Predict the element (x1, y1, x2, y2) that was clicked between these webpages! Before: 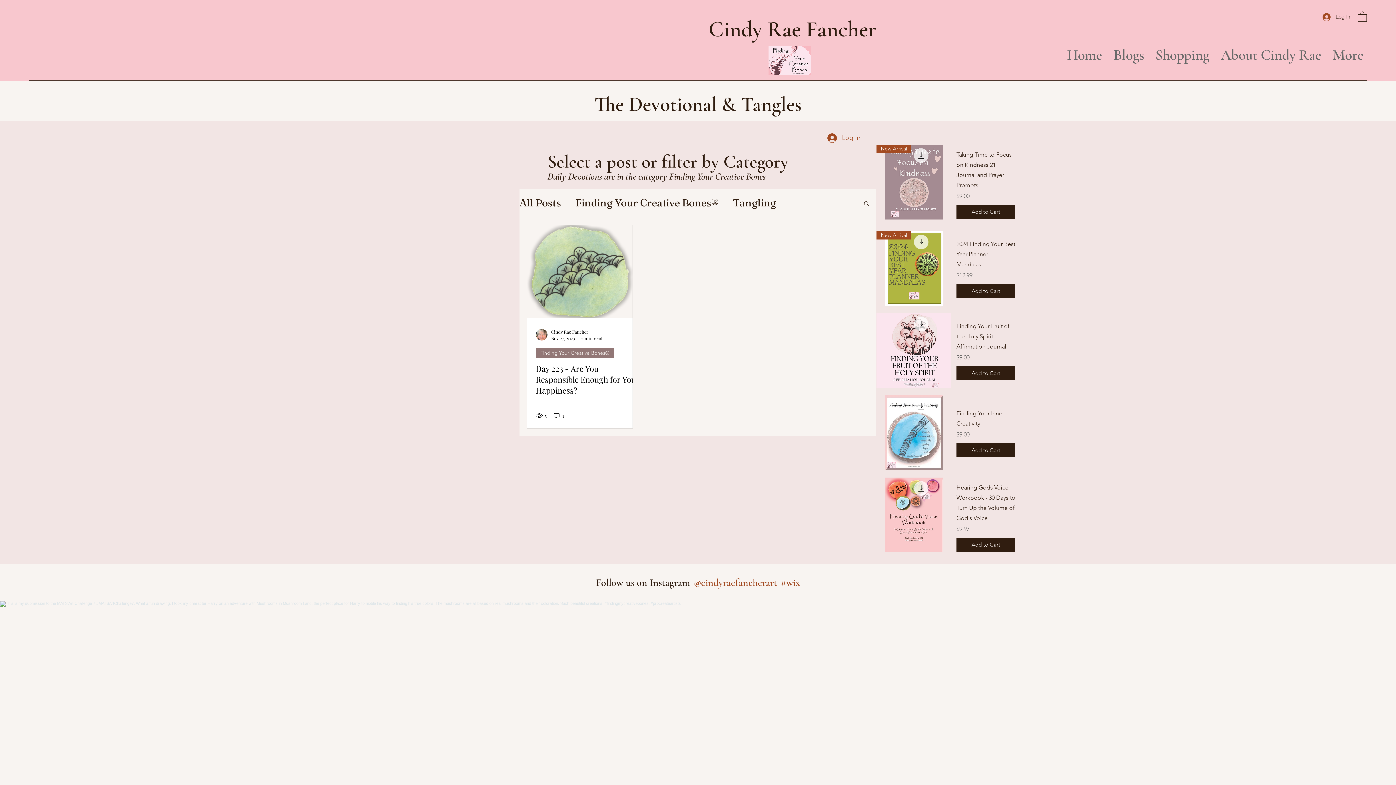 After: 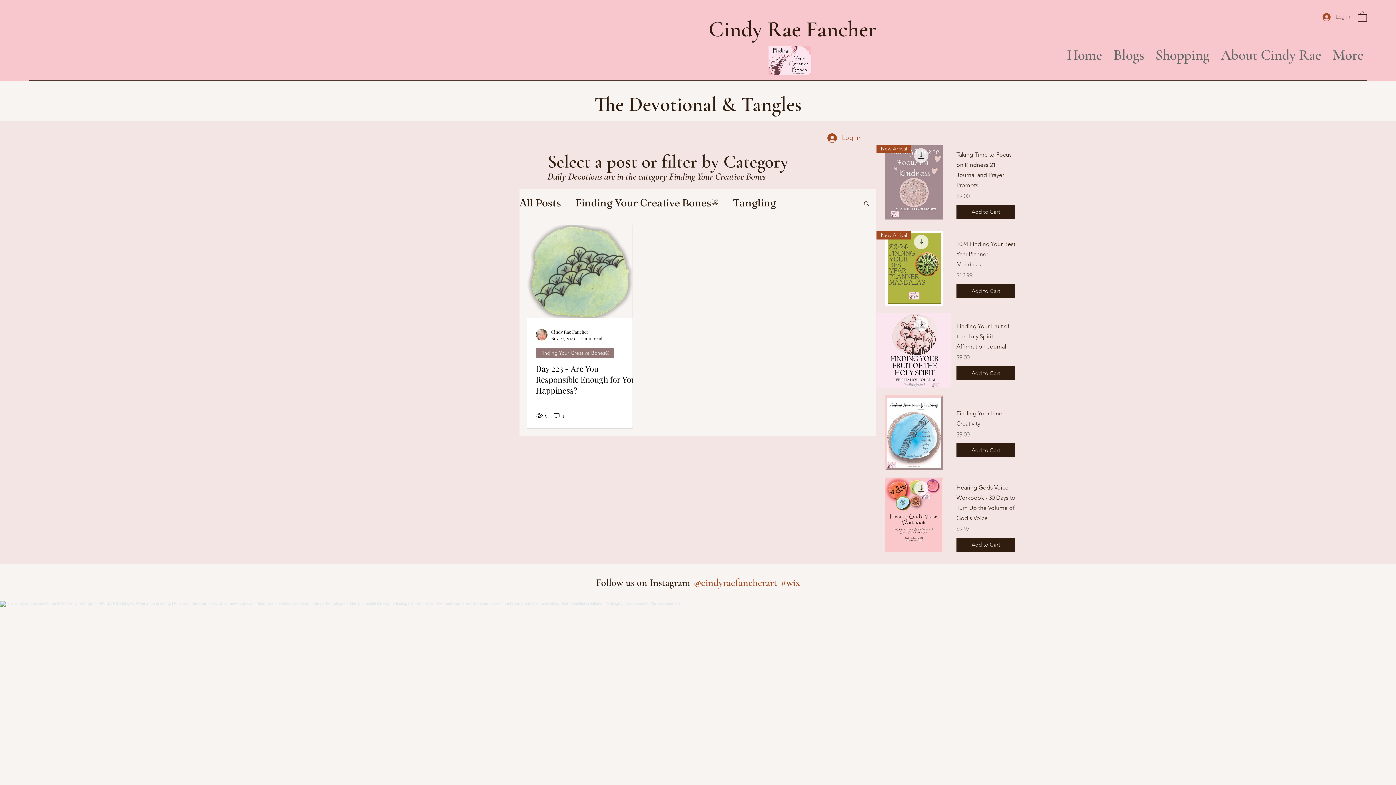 Action: label: Log In bbox: (1317, 10, 1355, 23)